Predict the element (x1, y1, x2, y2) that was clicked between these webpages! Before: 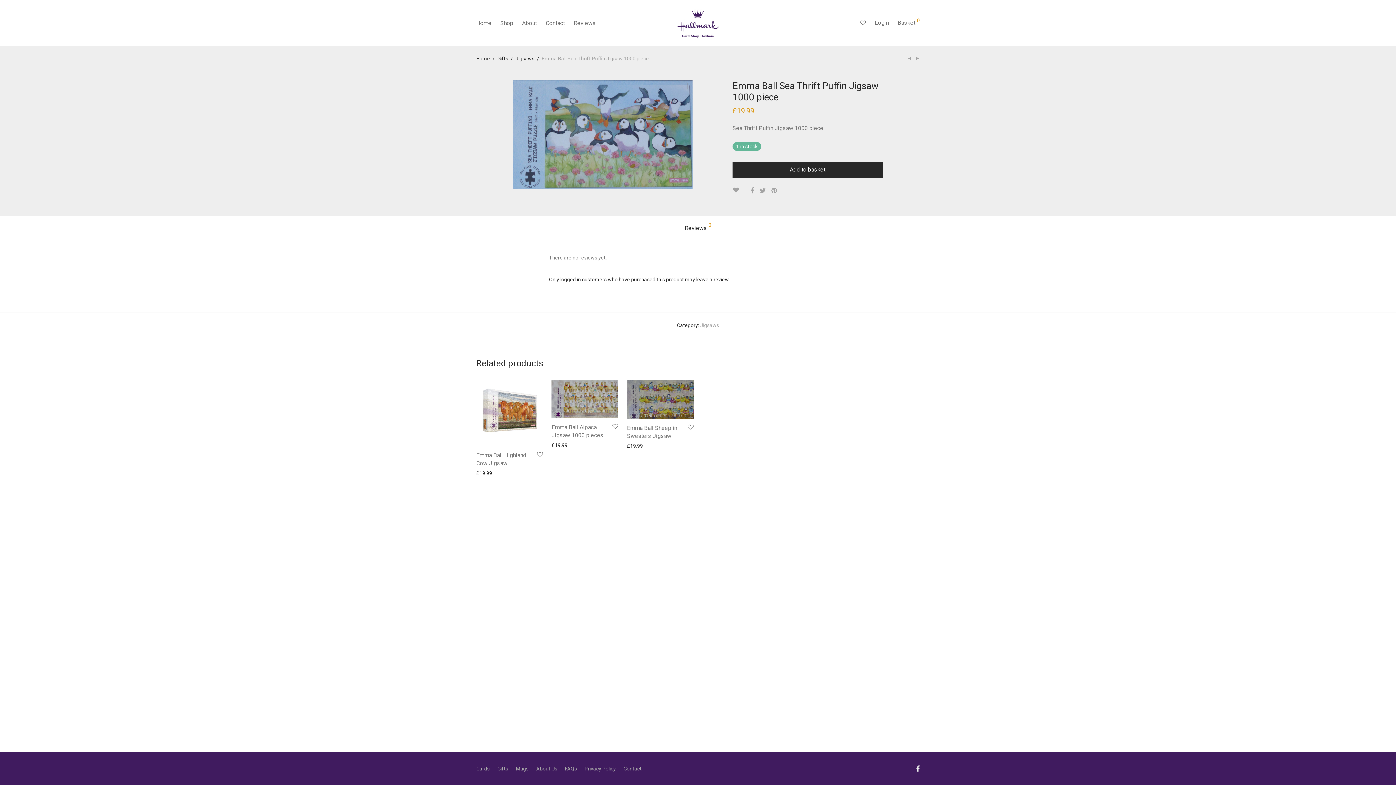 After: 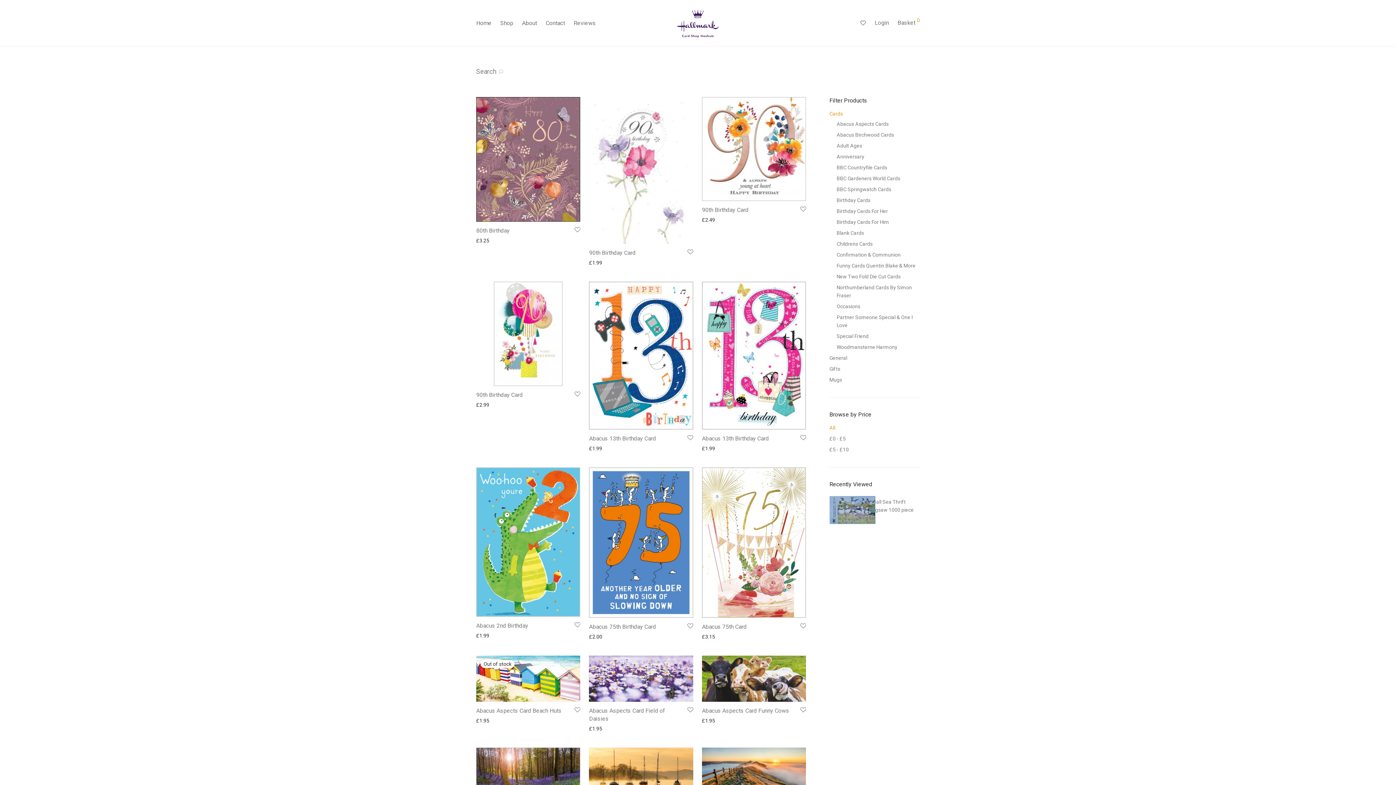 Action: label: Cards bbox: (476, 763, 489, 774)